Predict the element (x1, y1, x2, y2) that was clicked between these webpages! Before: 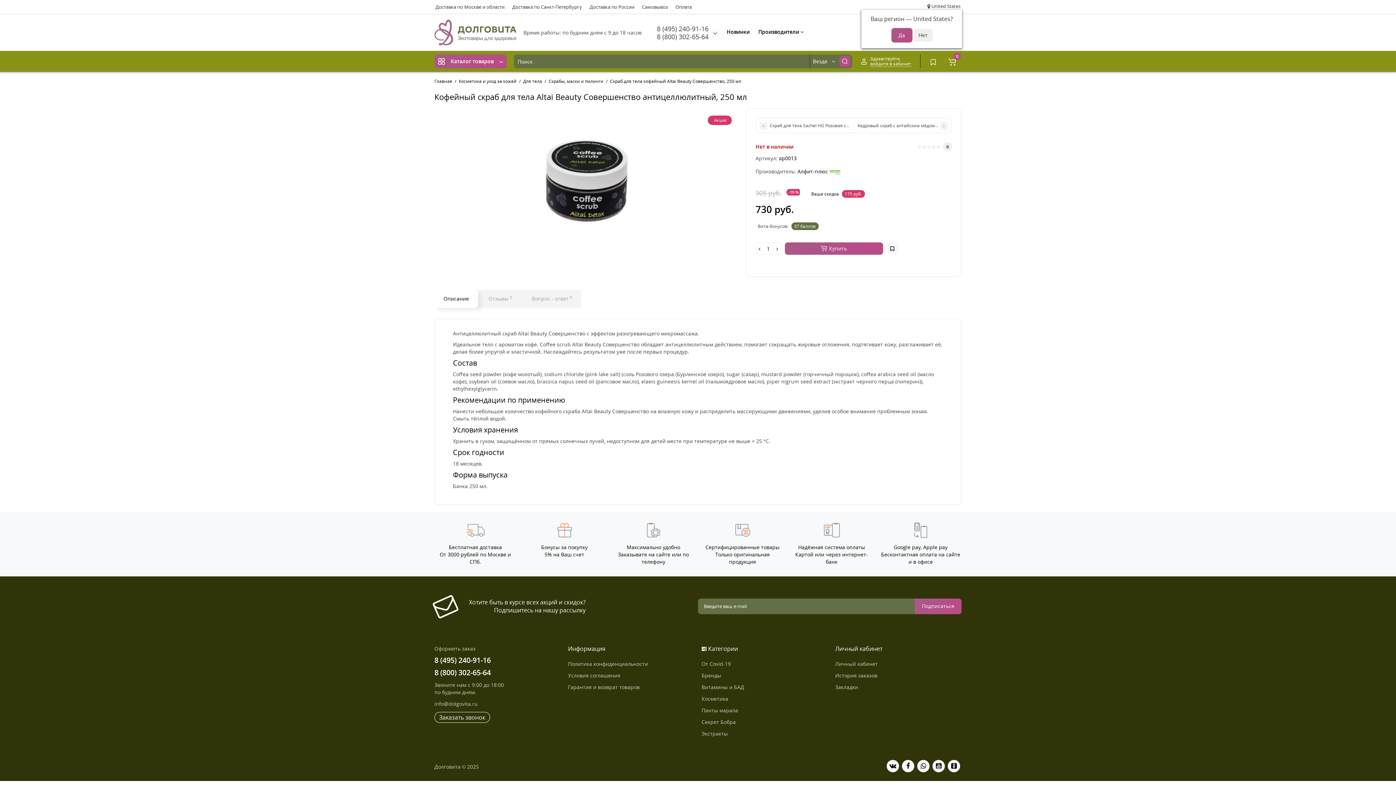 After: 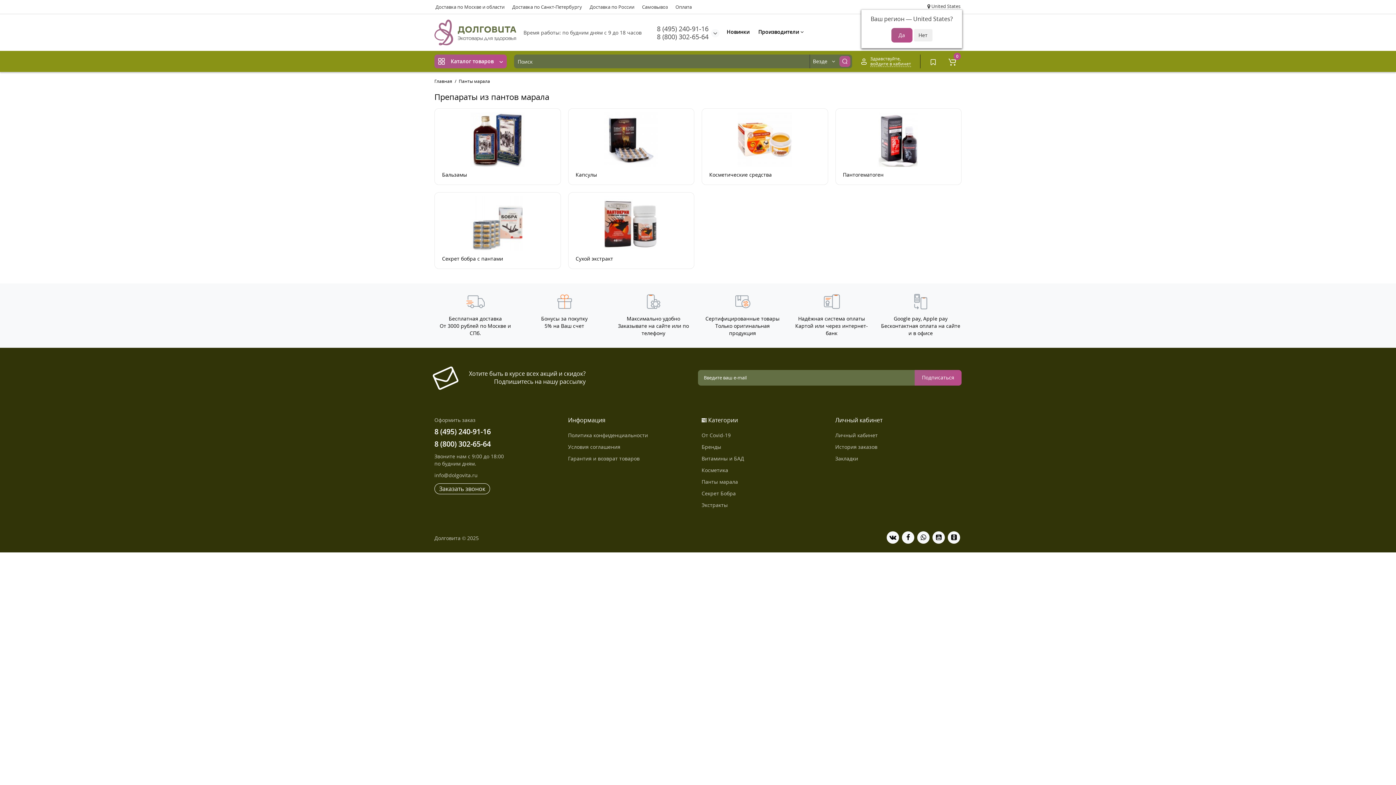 Action: label: Панты марала bbox: (701, 707, 738, 714)